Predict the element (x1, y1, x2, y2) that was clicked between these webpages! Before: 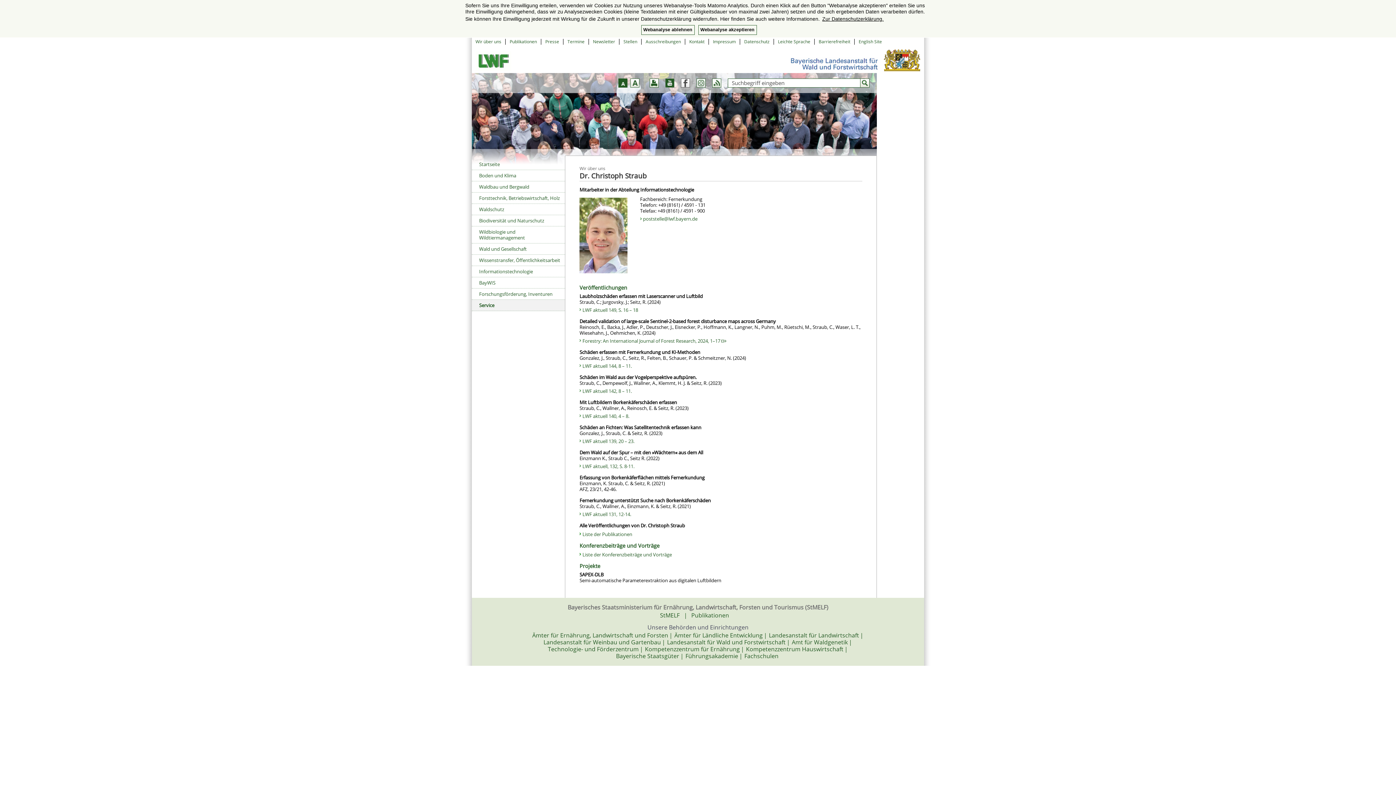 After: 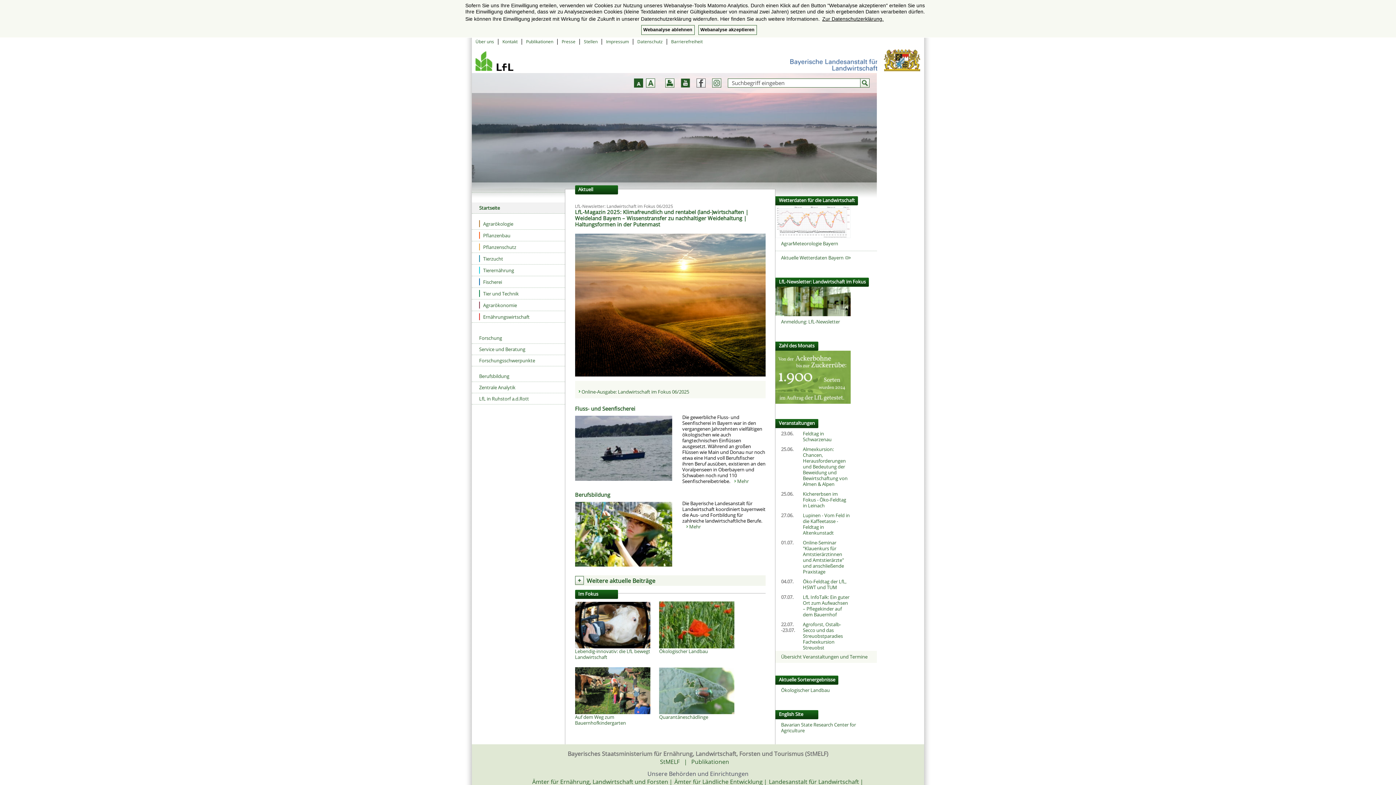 Action: bbox: (769, 631, 860, 639) label: Landesanstalt für Landwirtschaft